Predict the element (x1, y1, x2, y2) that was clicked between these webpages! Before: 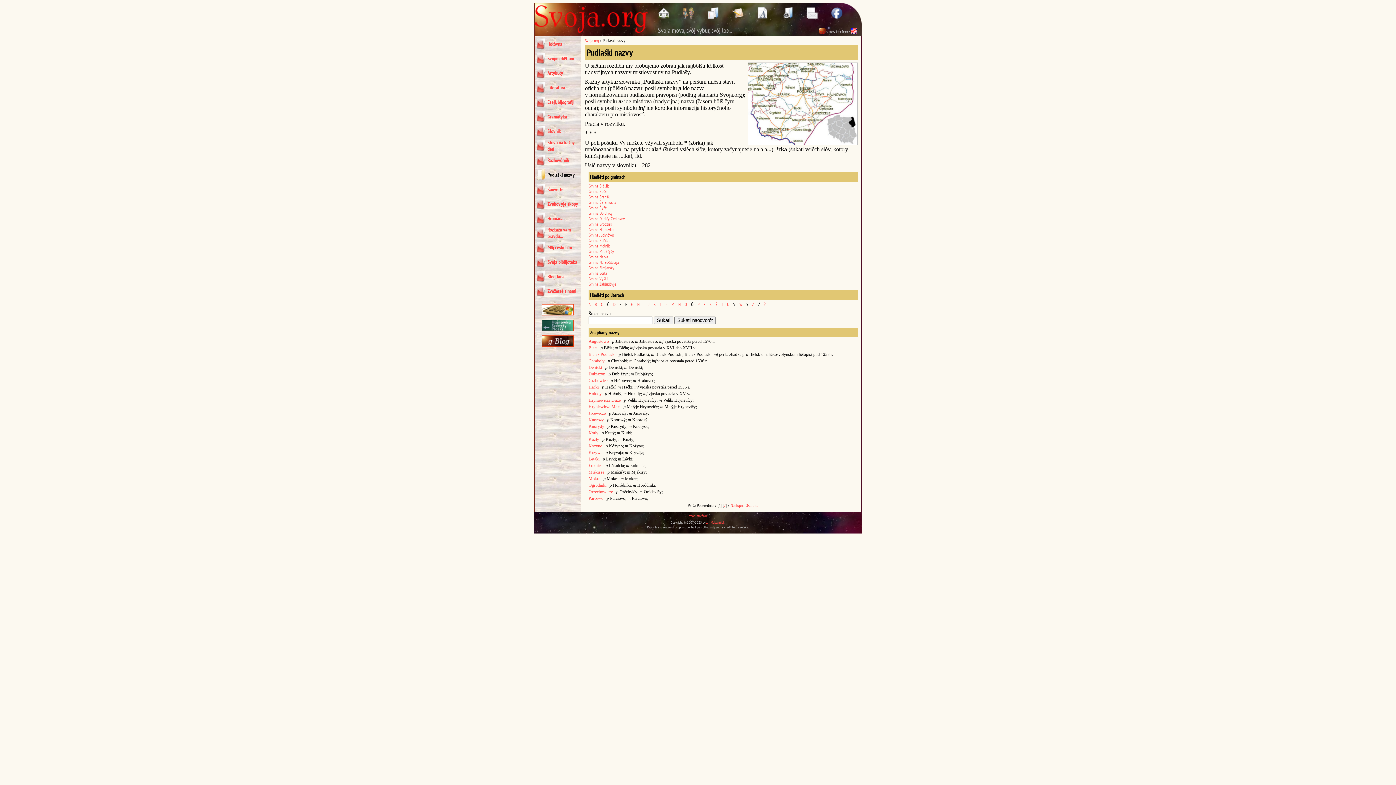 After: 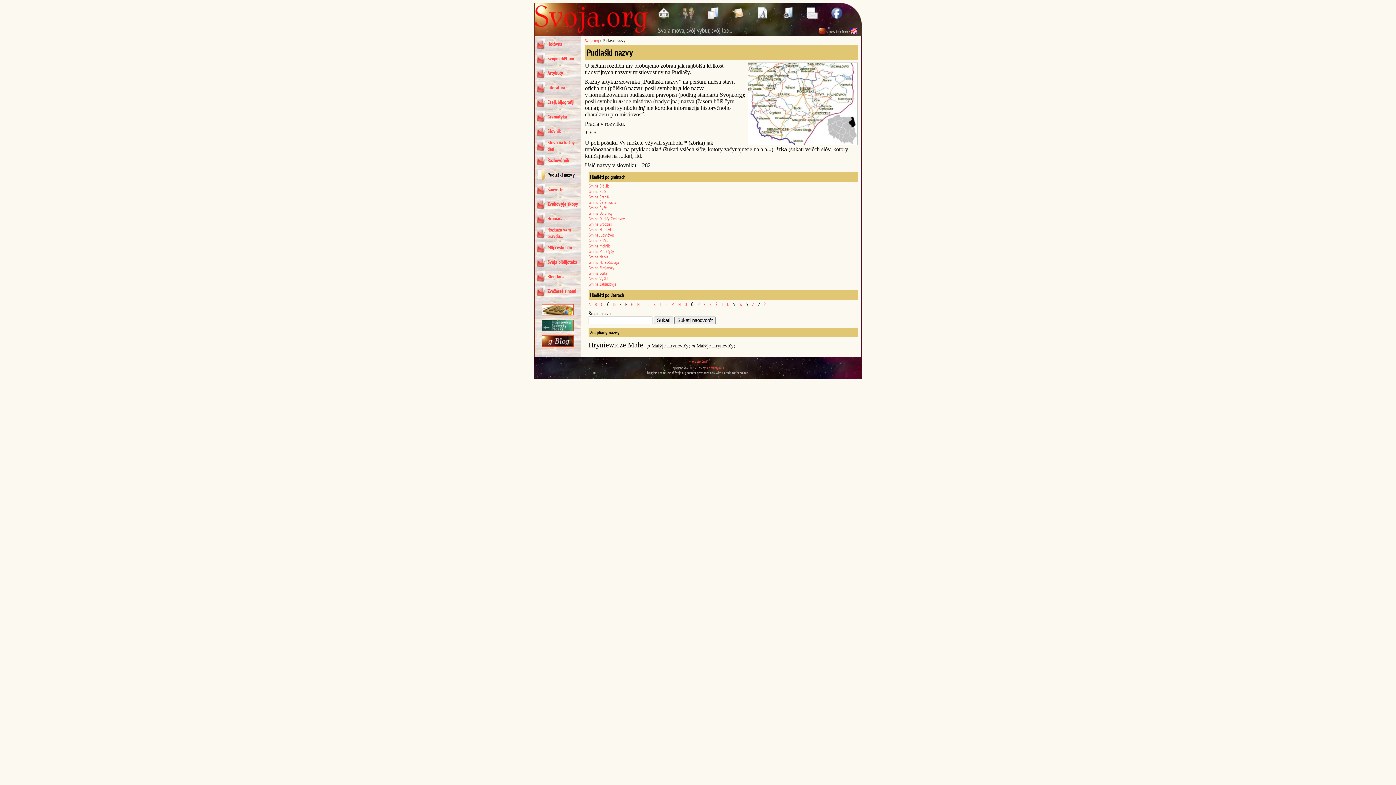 Action: label: Hryniewicze Małe bbox: (588, 404, 620, 409)